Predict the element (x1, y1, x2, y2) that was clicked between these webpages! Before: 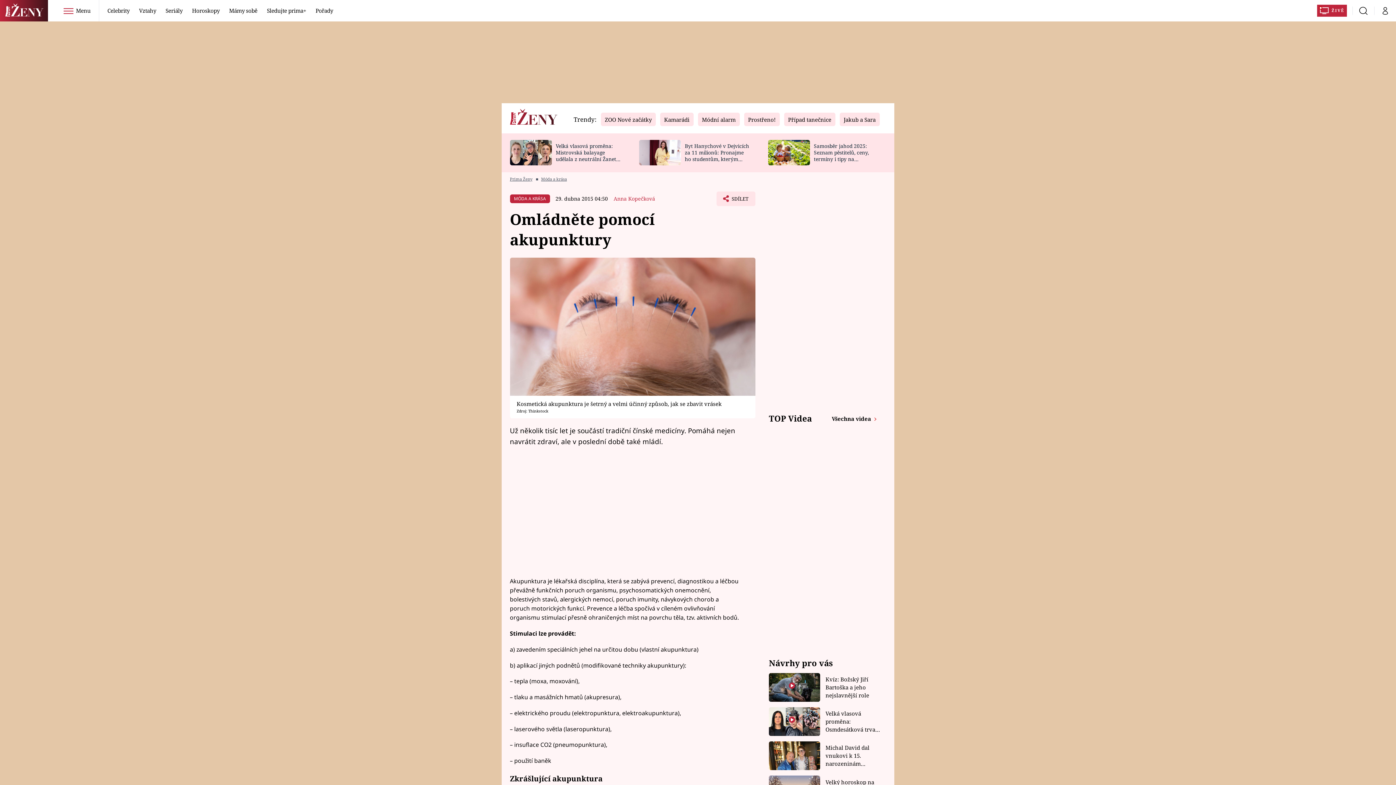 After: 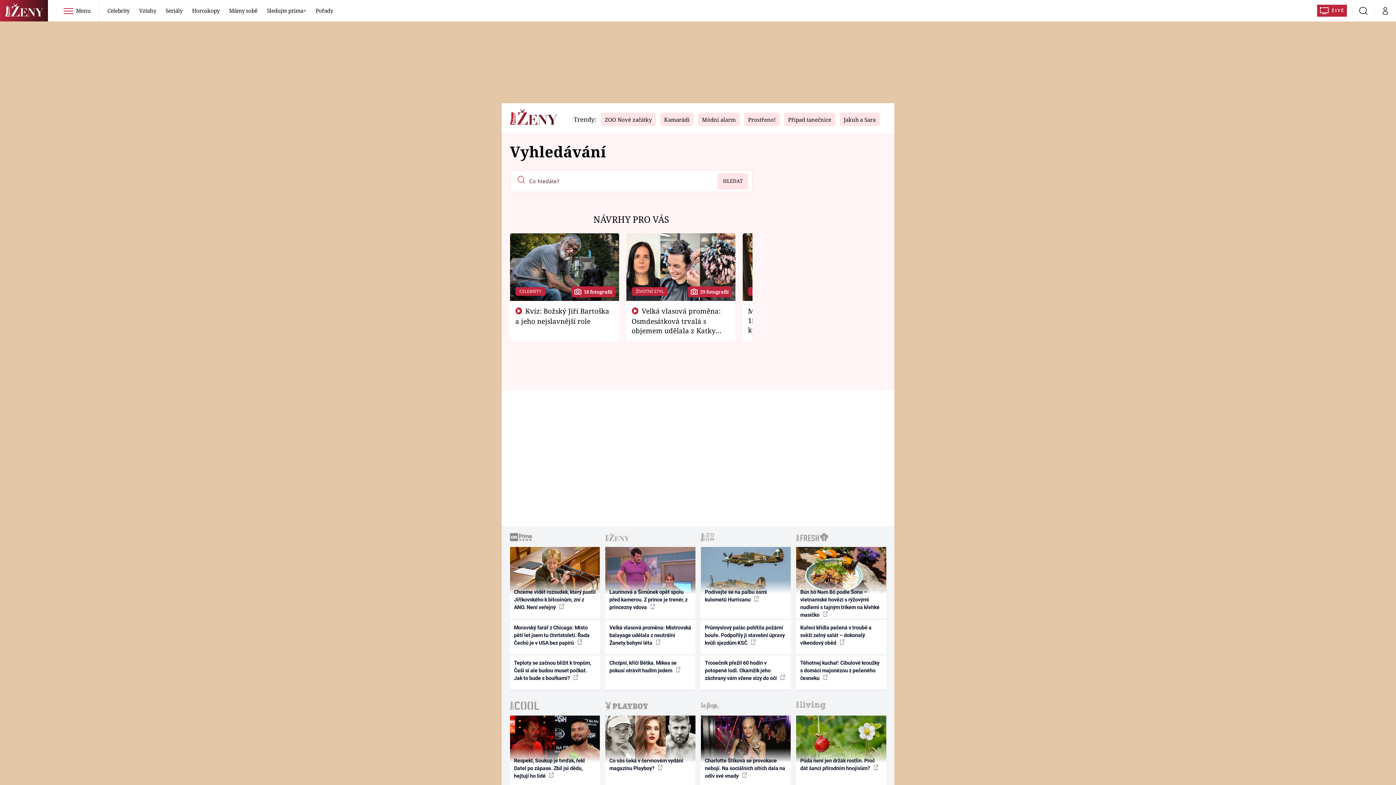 Action: bbox: (1353, 6, 1374, 14) label: Vyhledávání